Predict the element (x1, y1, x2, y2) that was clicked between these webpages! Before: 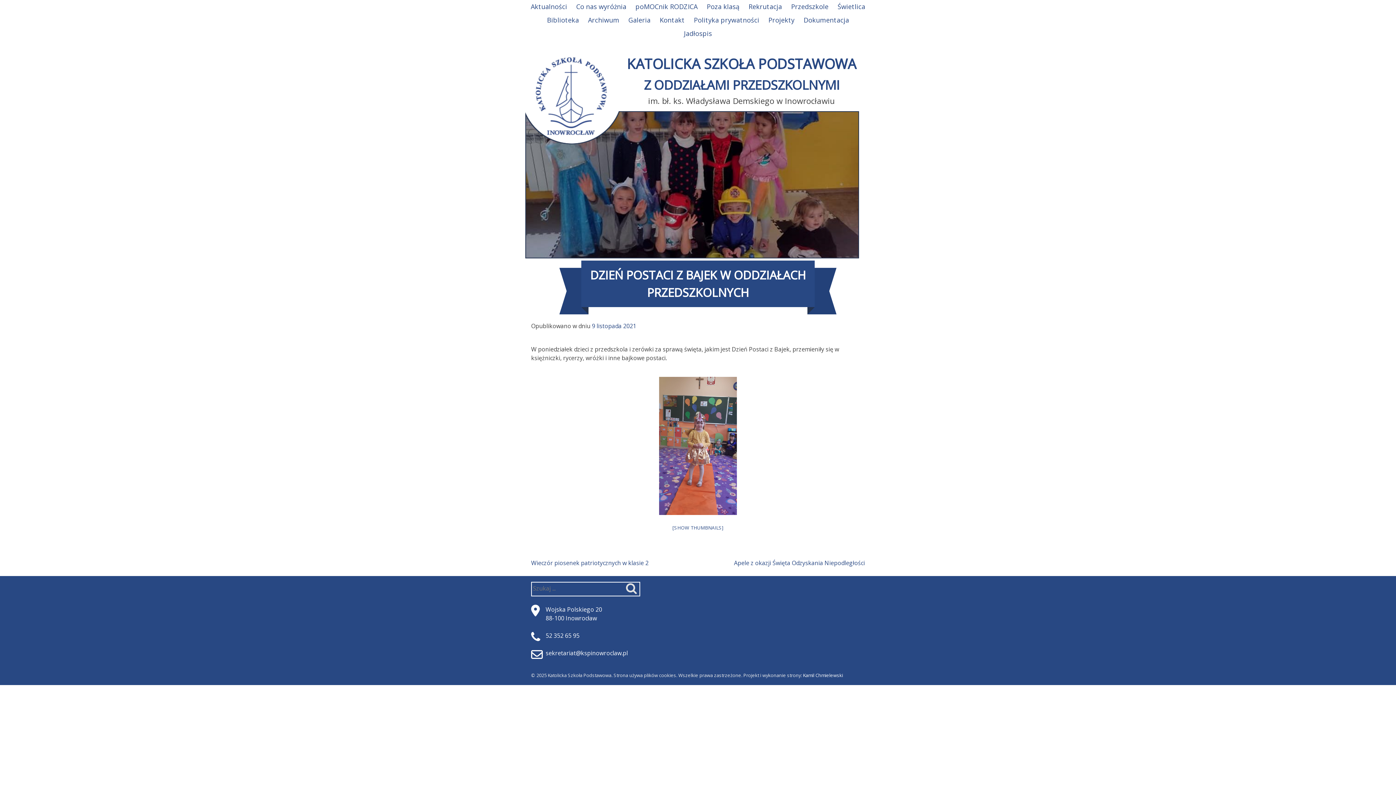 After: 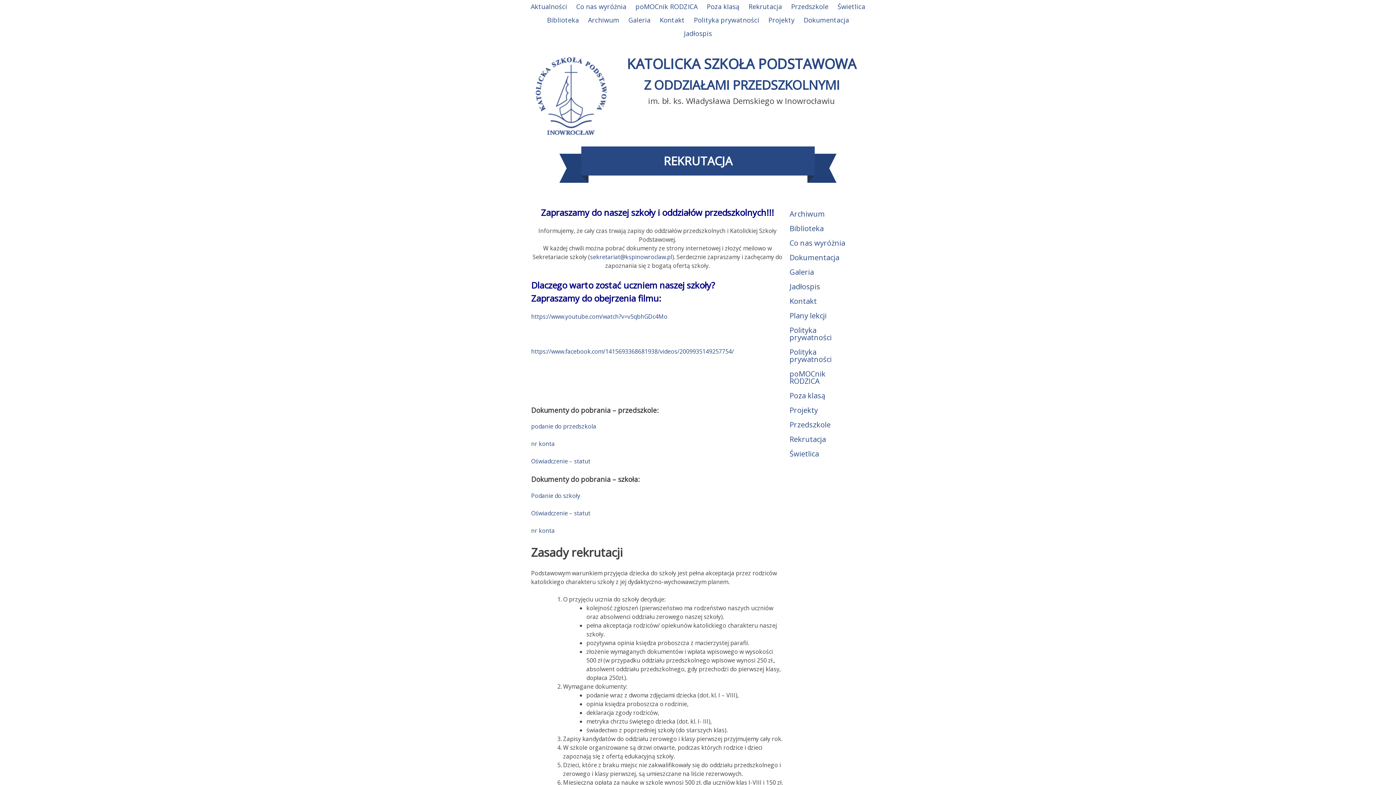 Action: label: Rekrutacja bbox: (748, 1, 782, 11)